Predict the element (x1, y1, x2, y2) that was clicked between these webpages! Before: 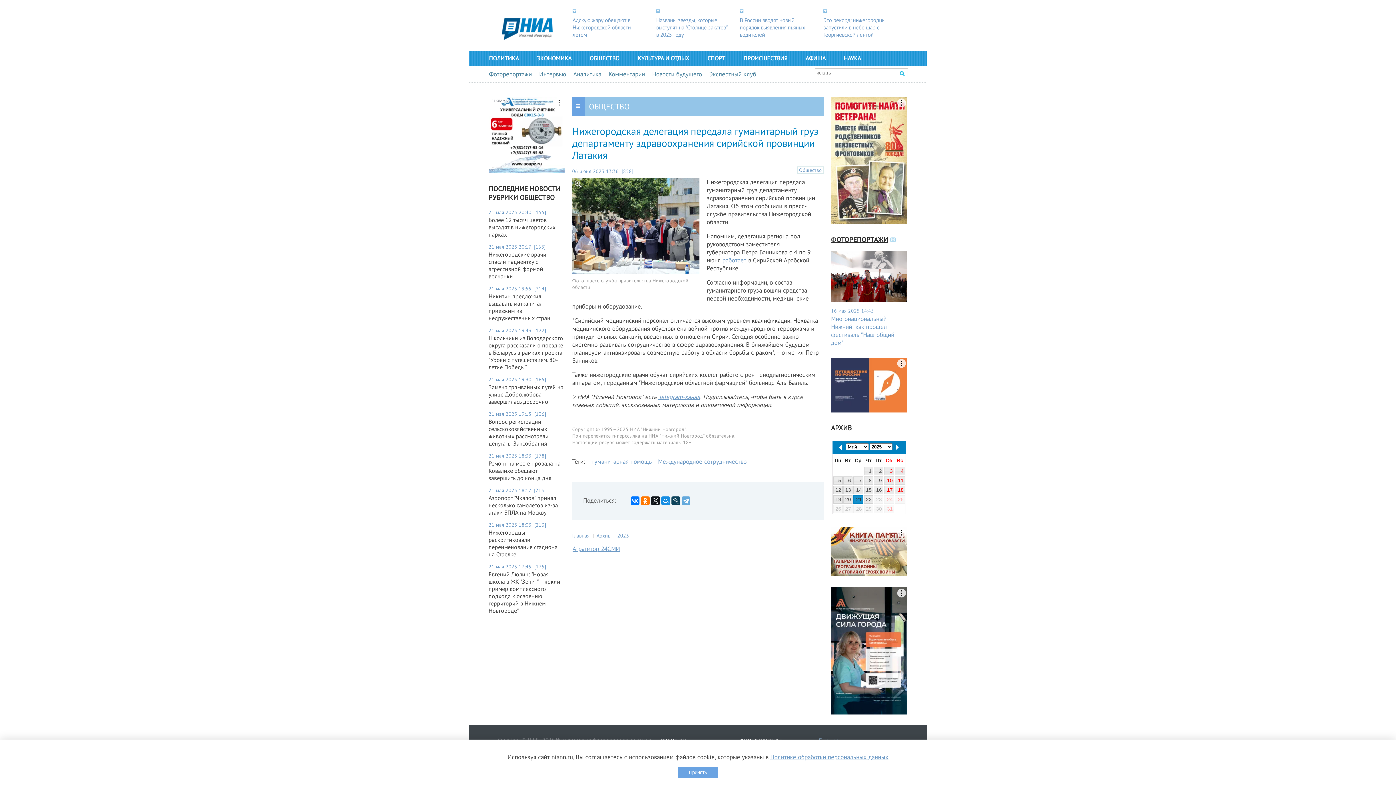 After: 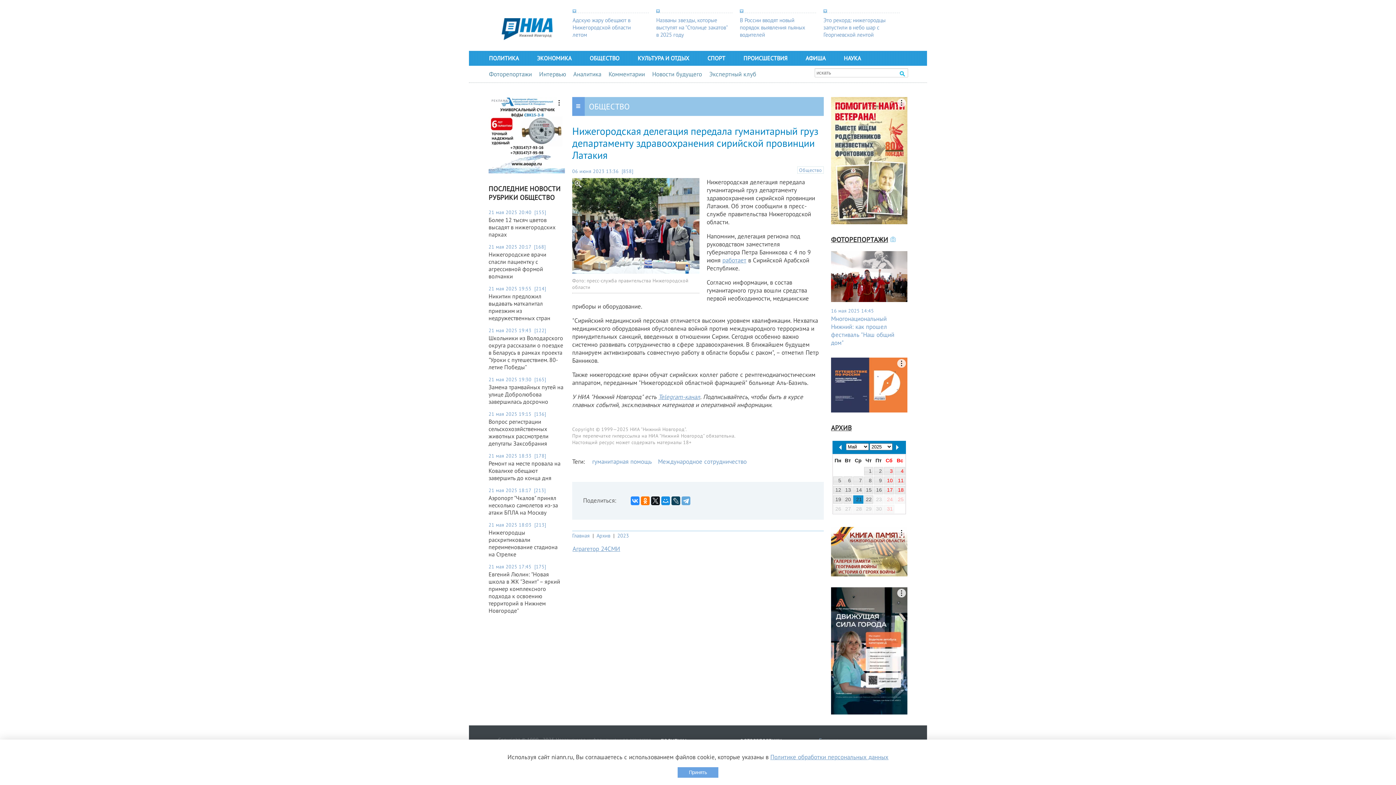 Action: bbox: (630, 496, 639, 505)